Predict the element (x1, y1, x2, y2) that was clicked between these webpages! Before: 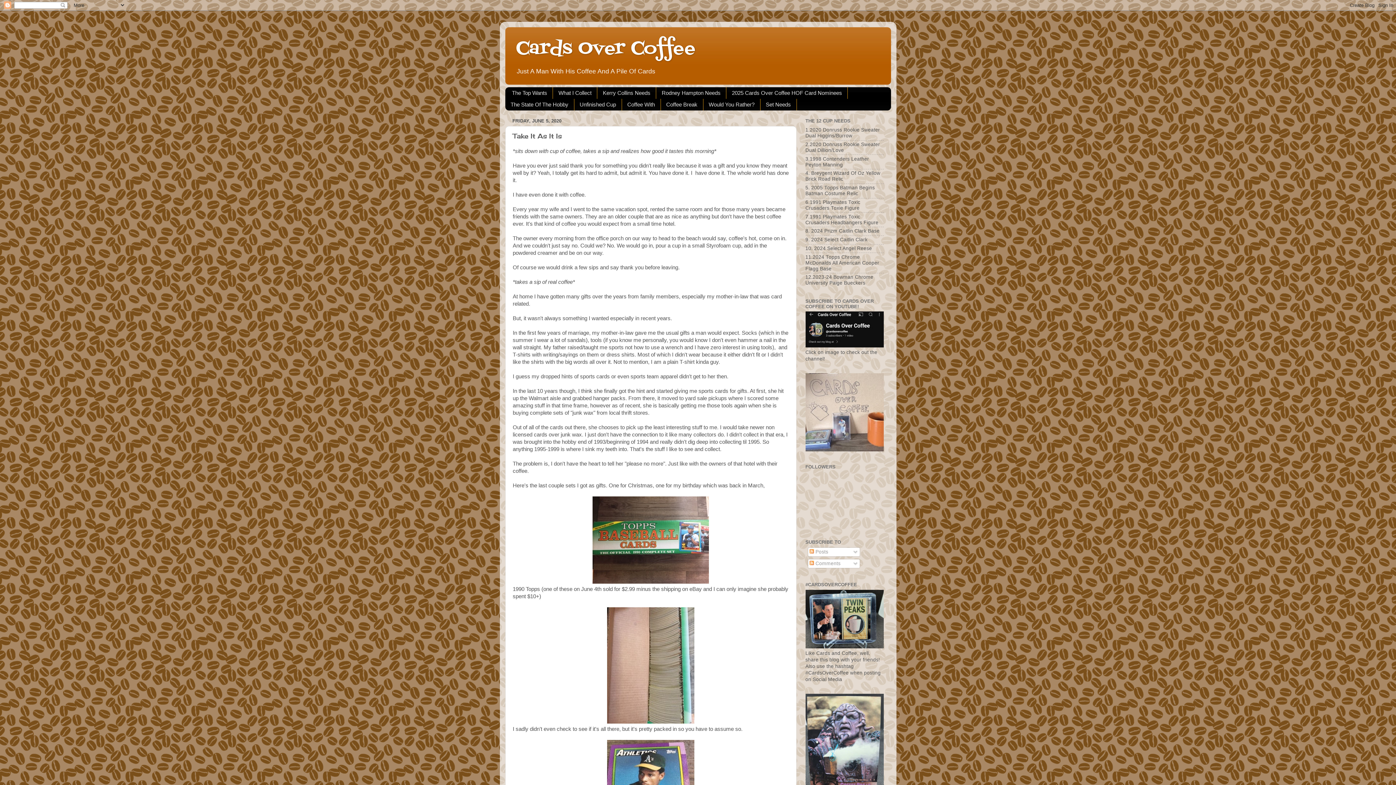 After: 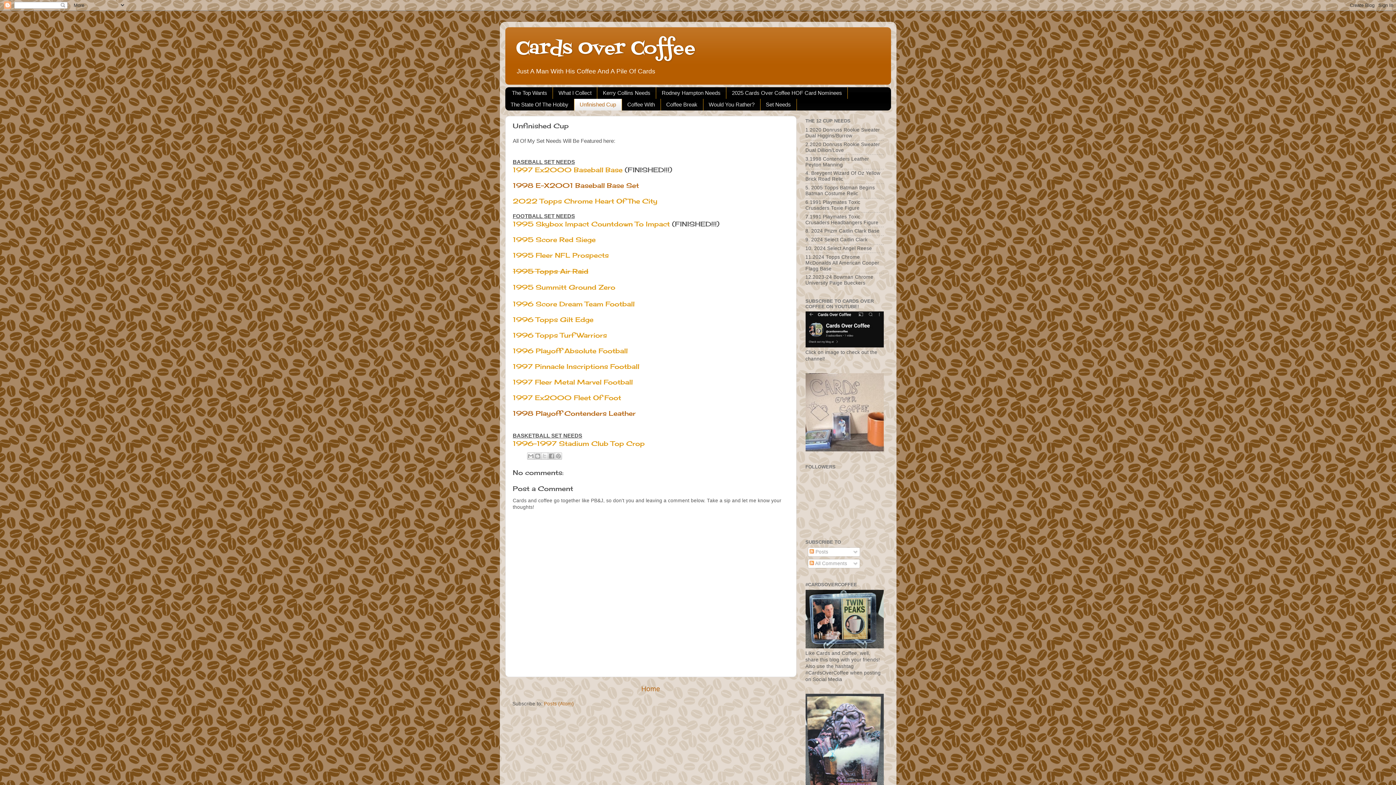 Action: bbox: (574, 98, 622, 110) label: Unfinished Cup